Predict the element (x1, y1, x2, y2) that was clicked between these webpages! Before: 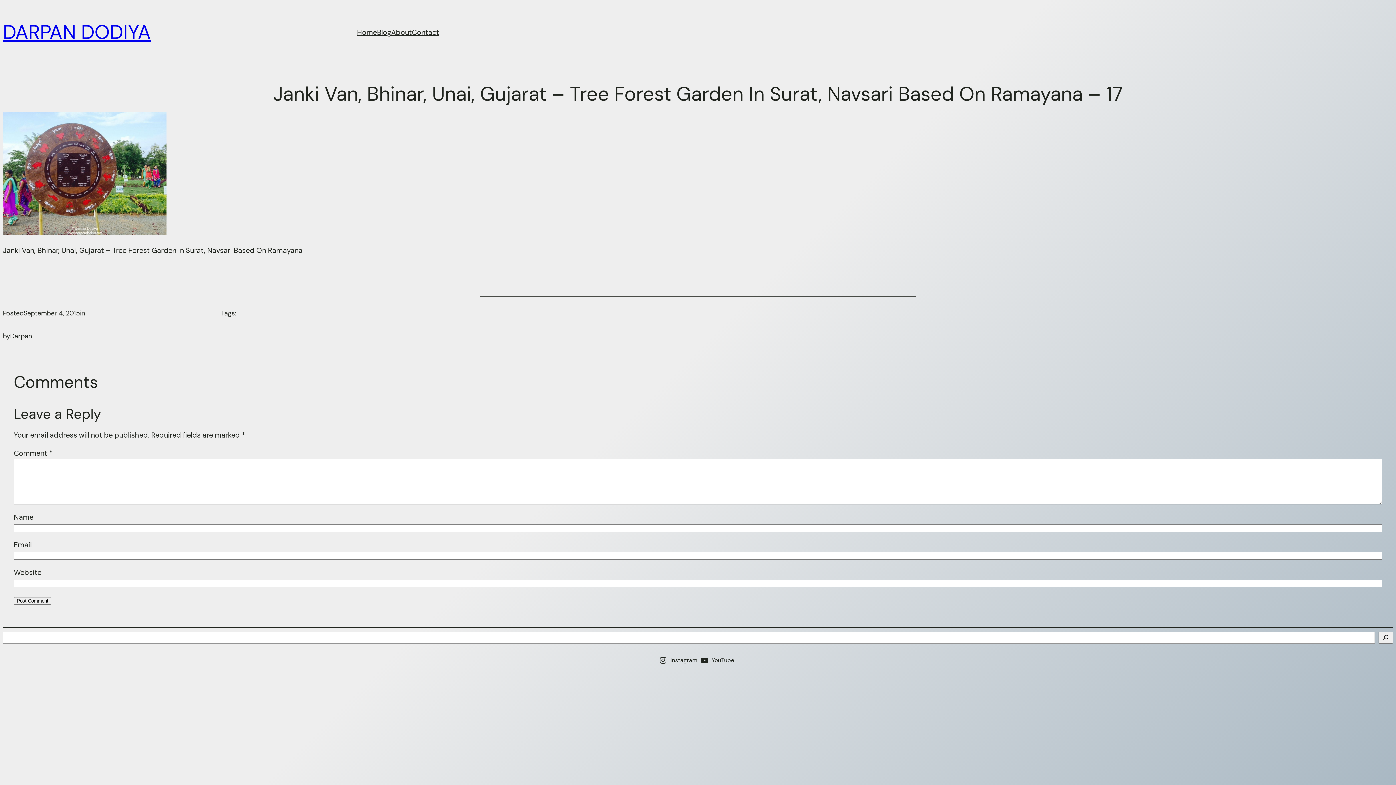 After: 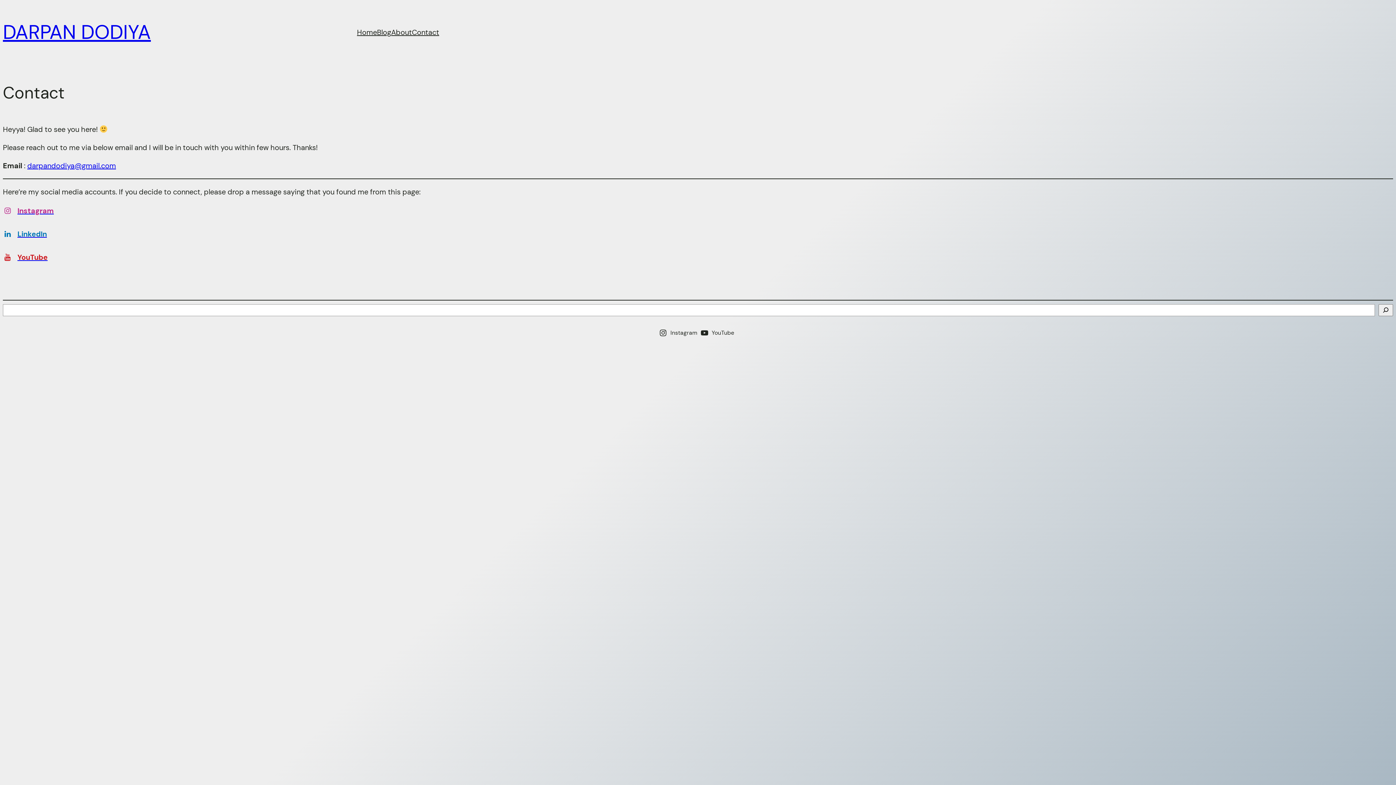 Action: bbox: (412, 26, 439, 37) label: Contact